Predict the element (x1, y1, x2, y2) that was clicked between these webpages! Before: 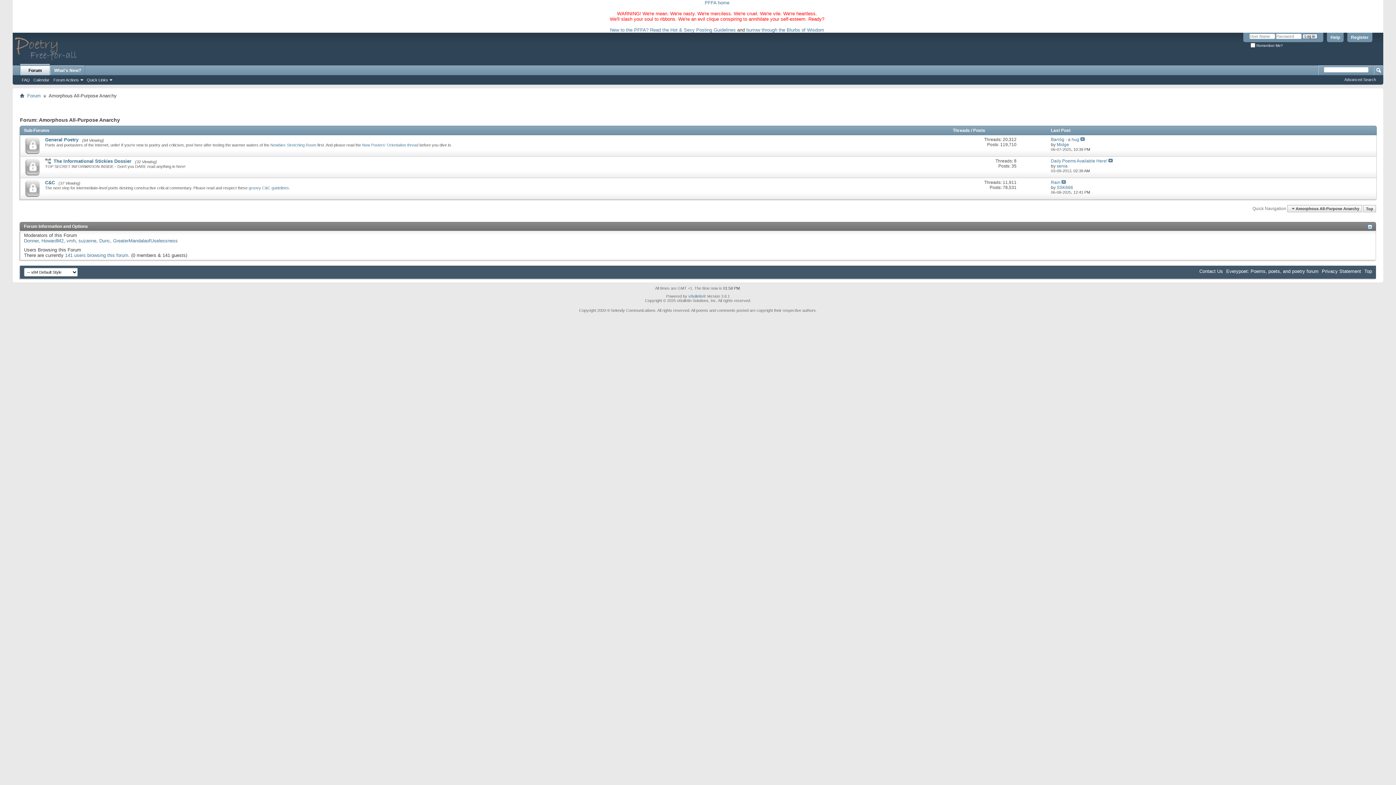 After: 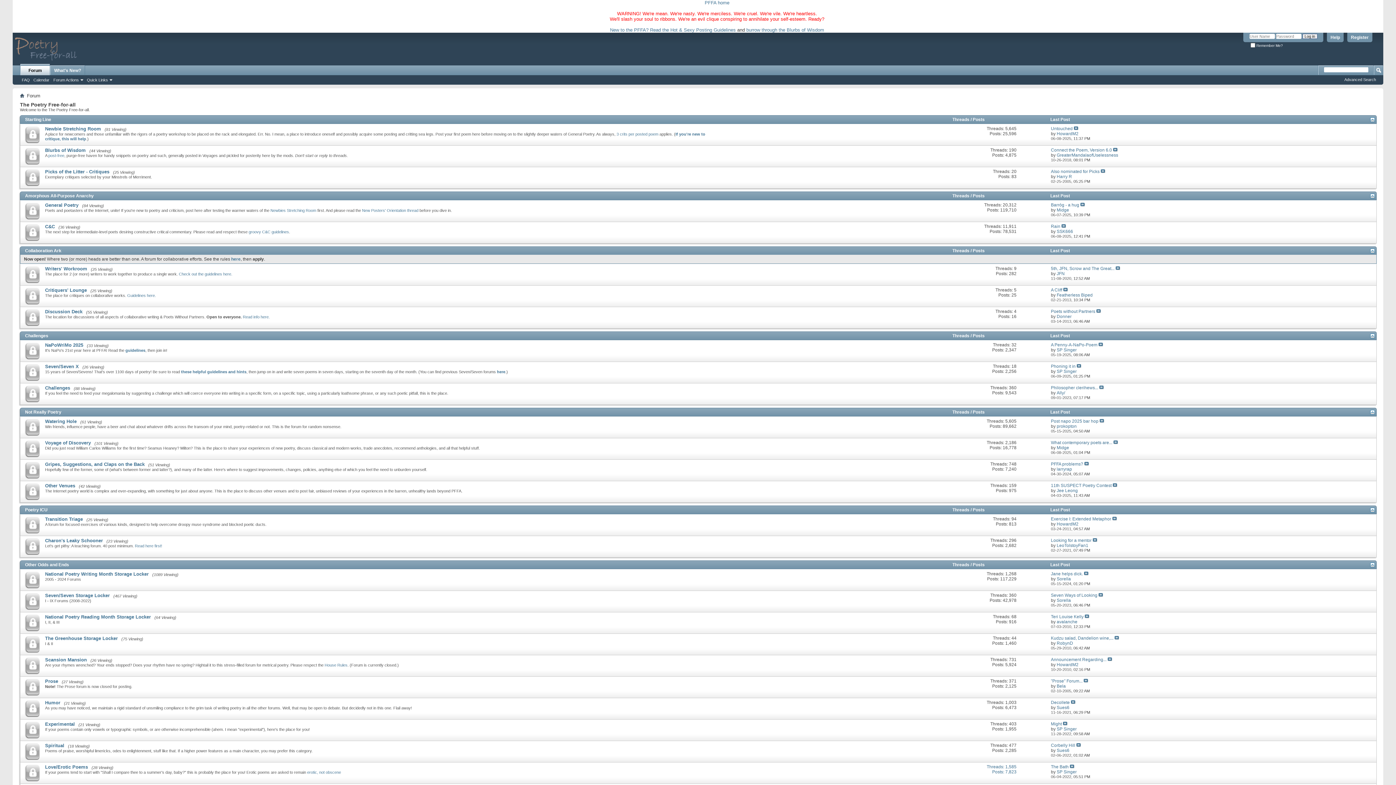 Action: bbox: (12, 32, 80, 61)